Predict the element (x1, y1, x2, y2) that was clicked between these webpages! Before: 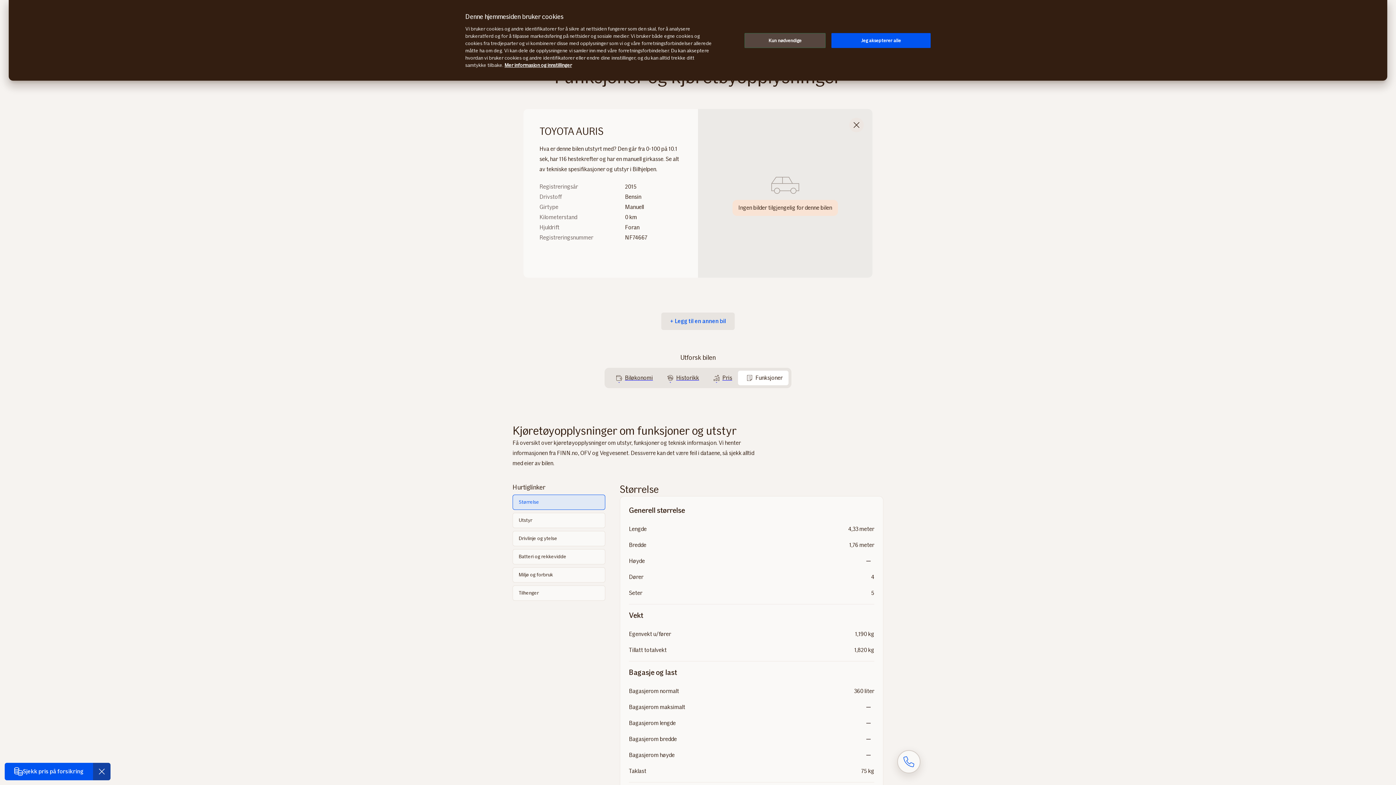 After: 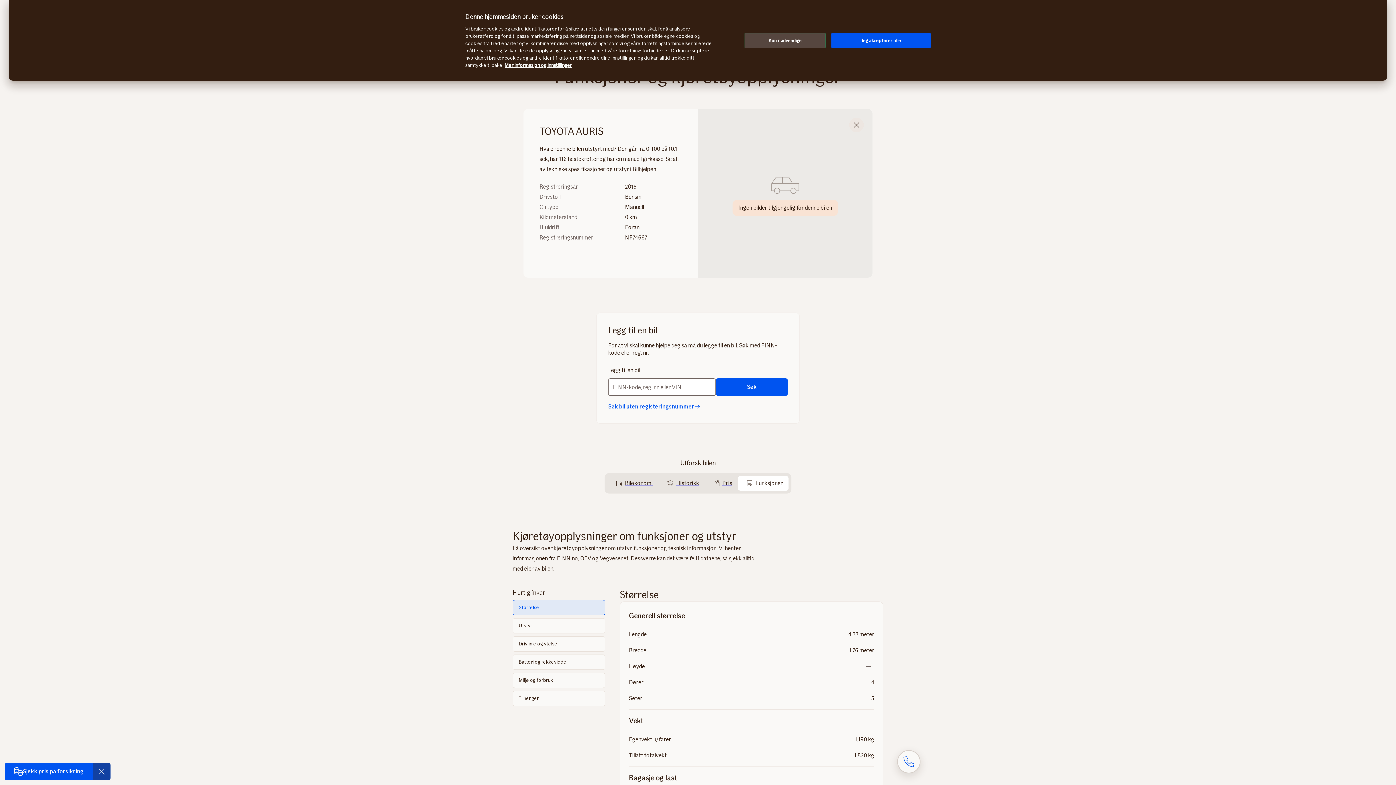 Action: label: + Legg til en annen bil bbox: (661, 312, 734, 330)